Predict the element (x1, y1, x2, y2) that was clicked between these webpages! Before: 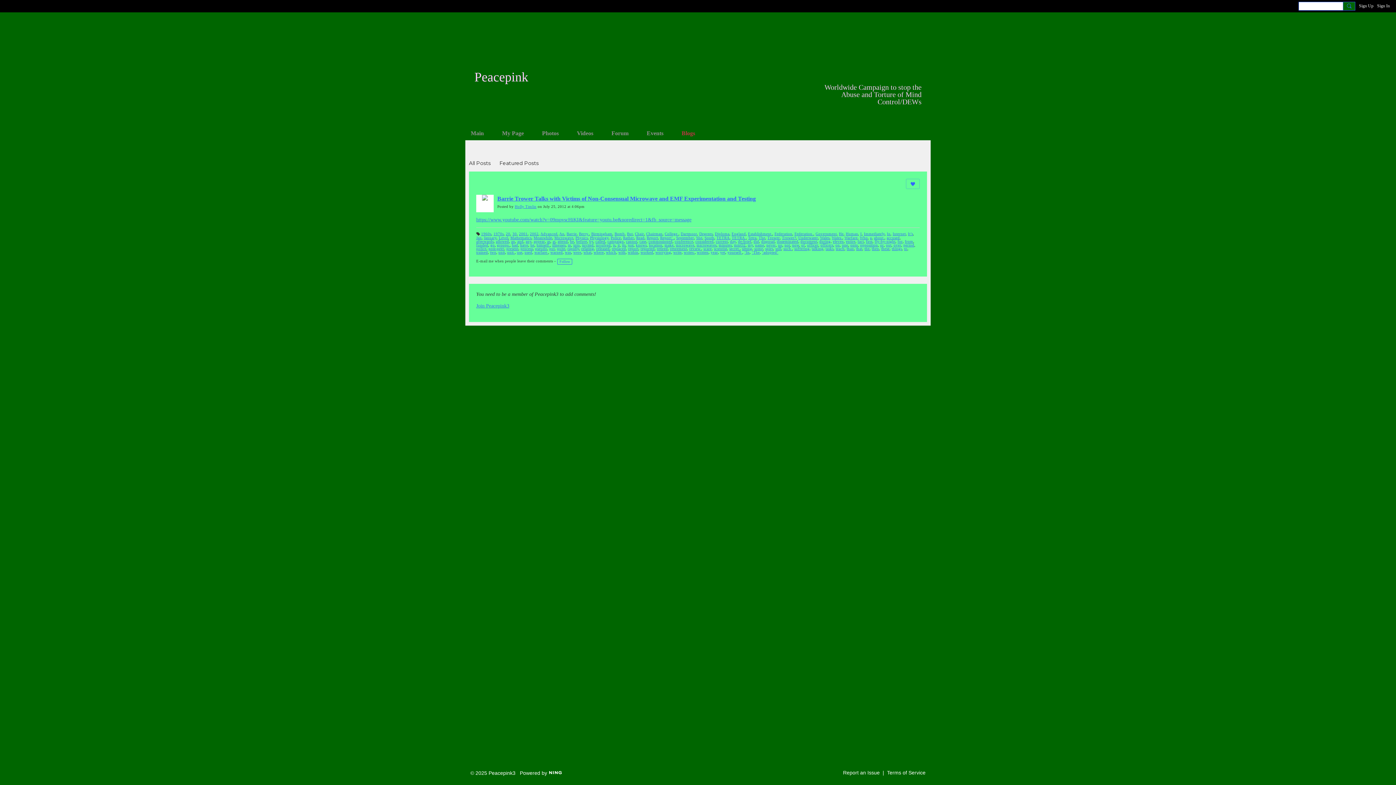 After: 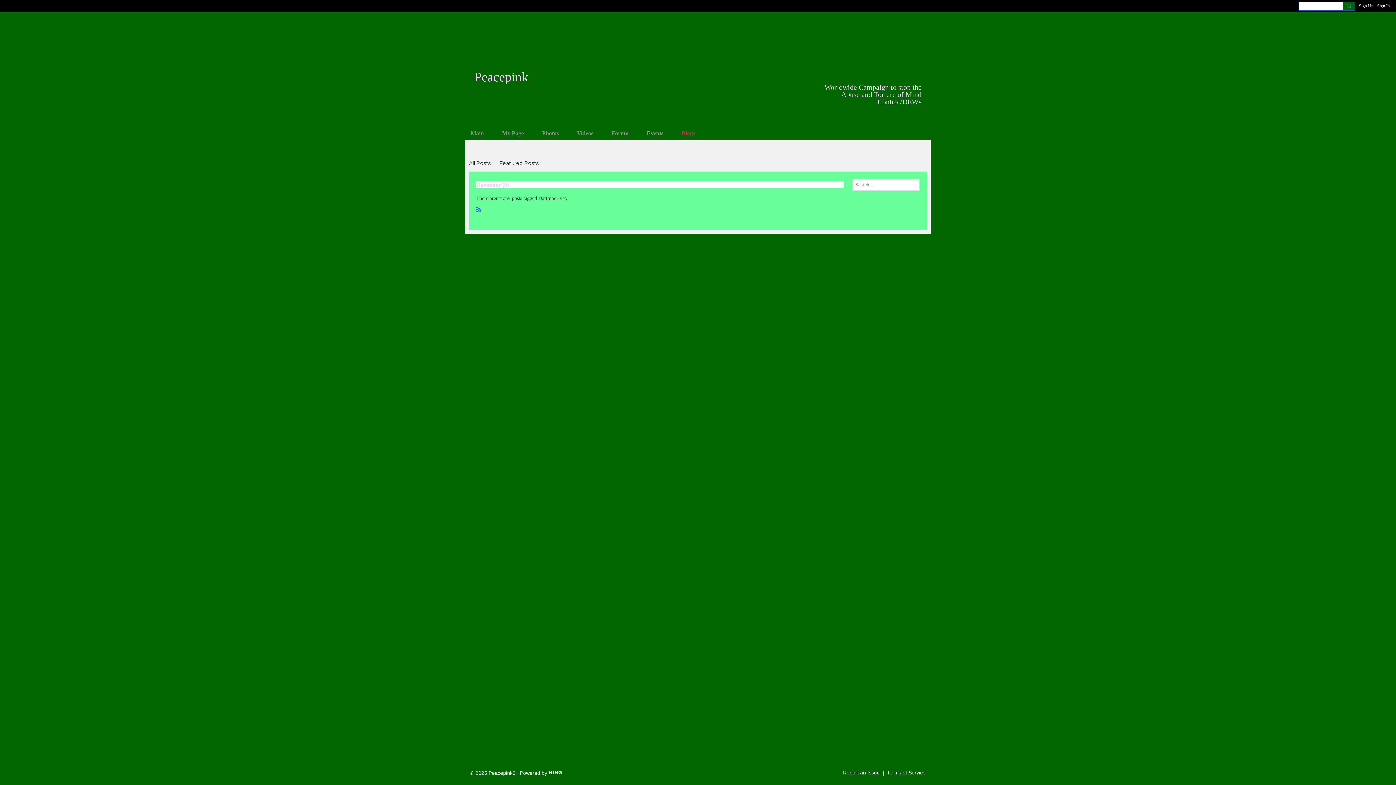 Action: bbox: (680, 232, 697, 236) label: Dartmoor